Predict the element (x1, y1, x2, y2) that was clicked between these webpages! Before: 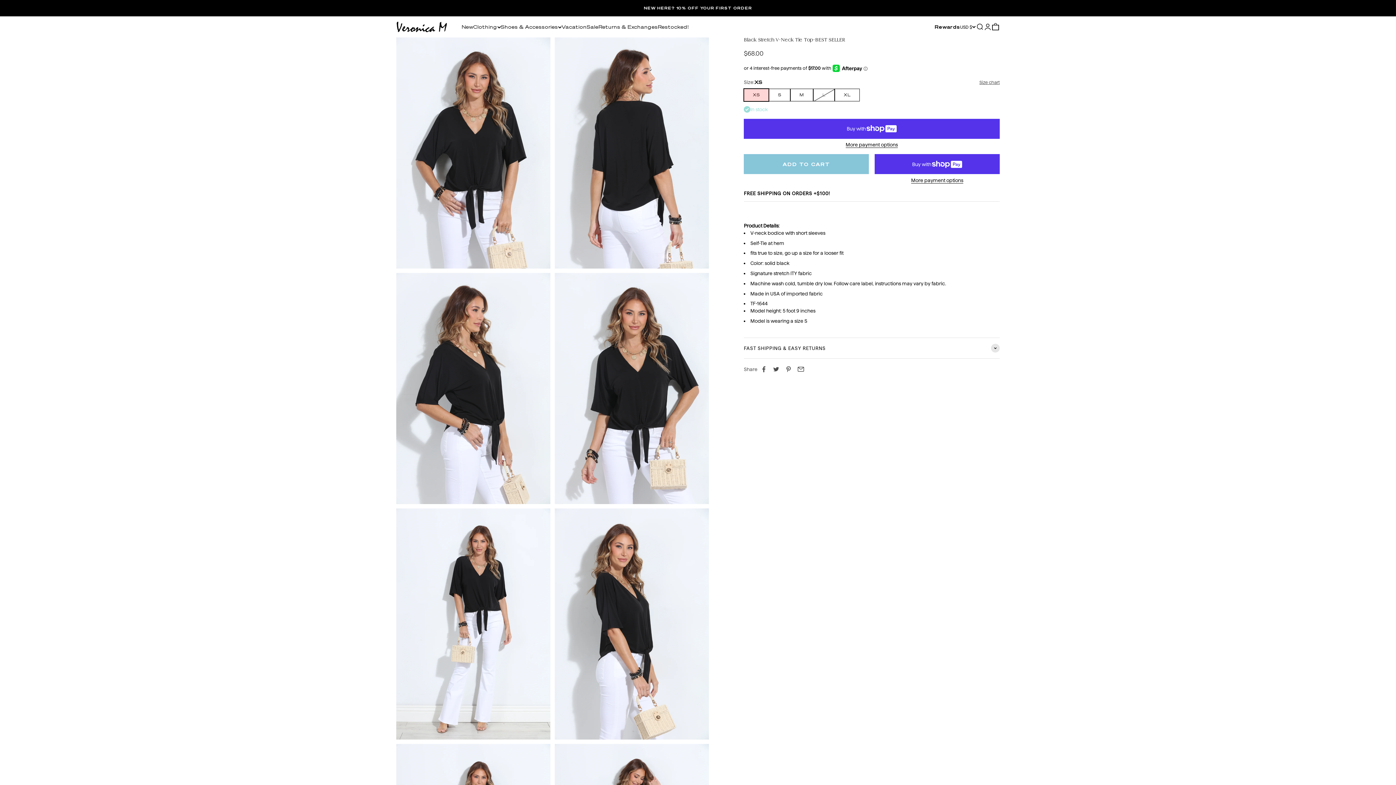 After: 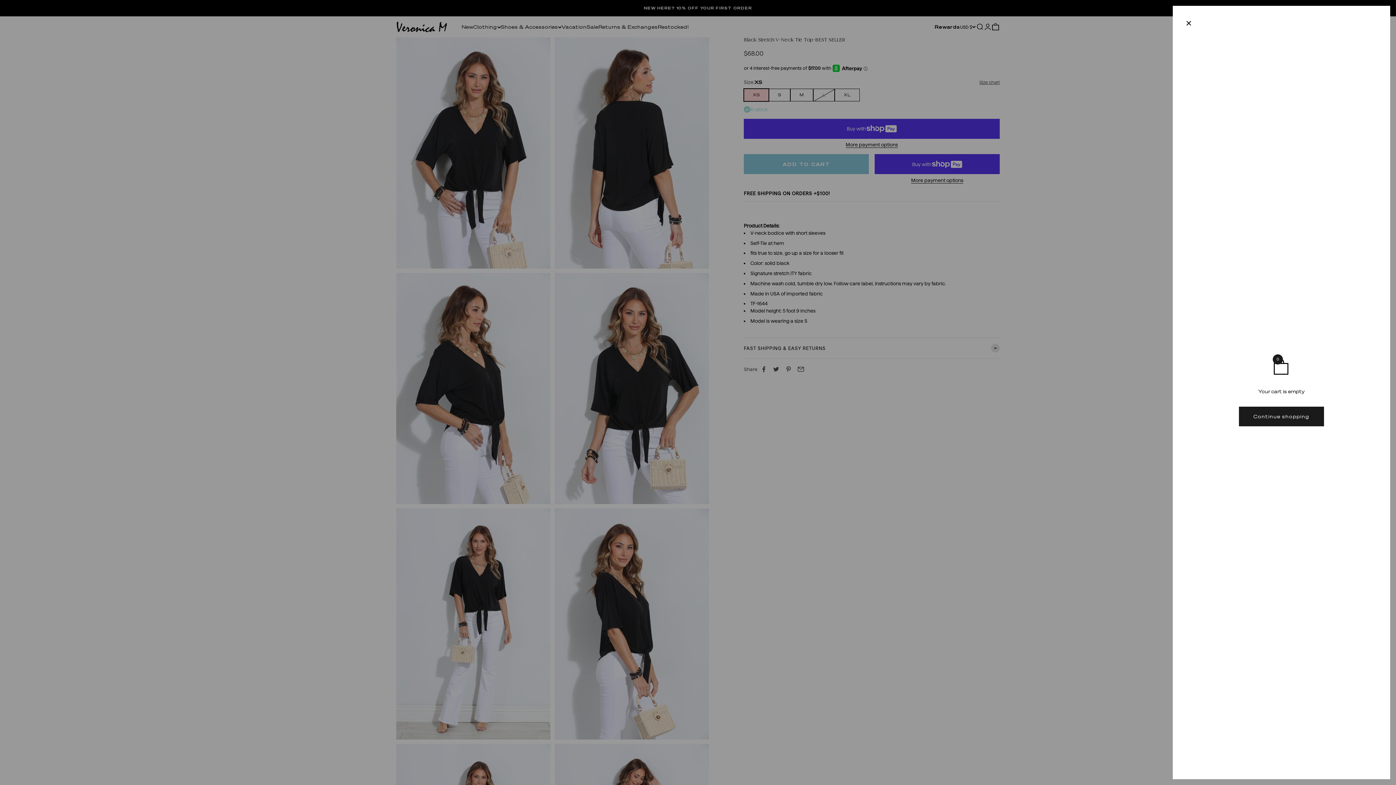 Action: label: Open cart
0 bbox: (992, 22, 1000, 30)